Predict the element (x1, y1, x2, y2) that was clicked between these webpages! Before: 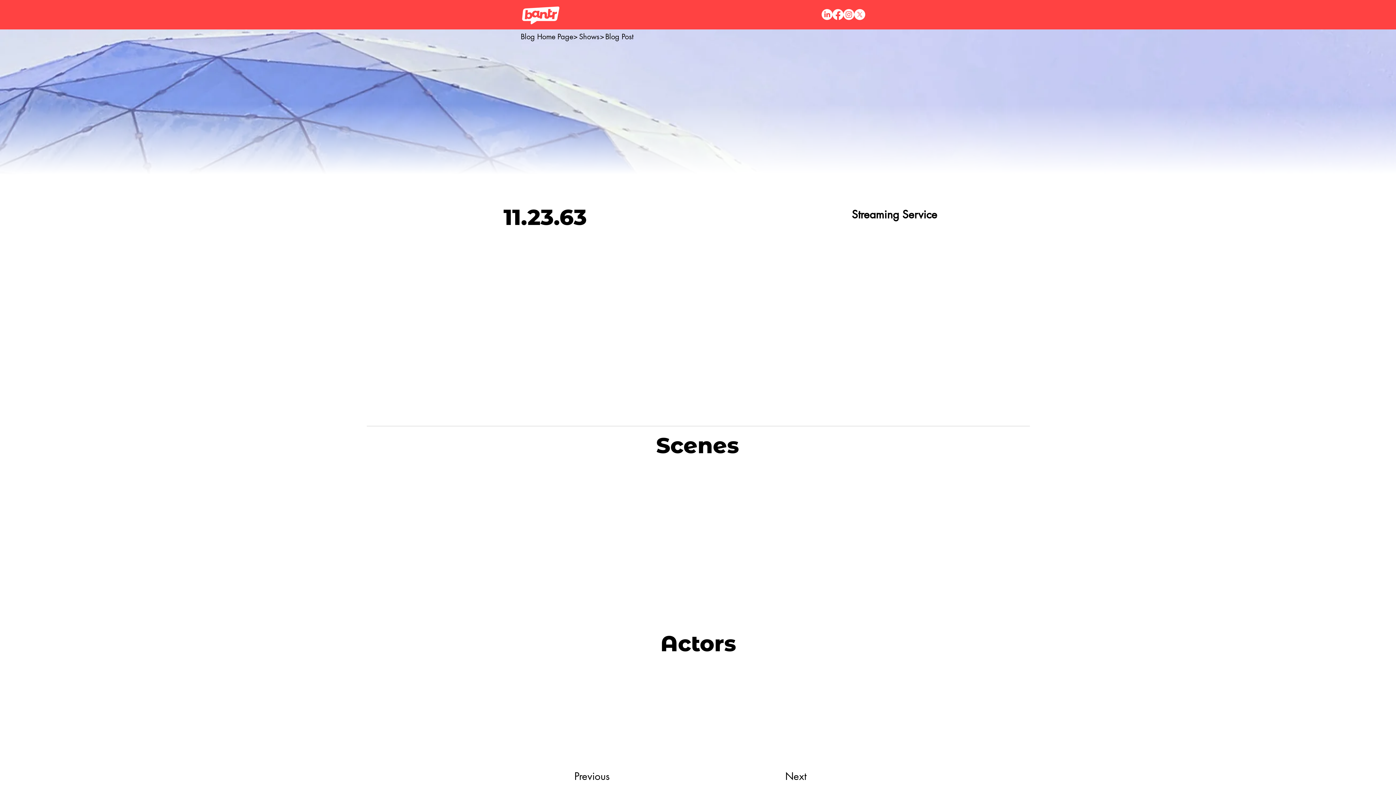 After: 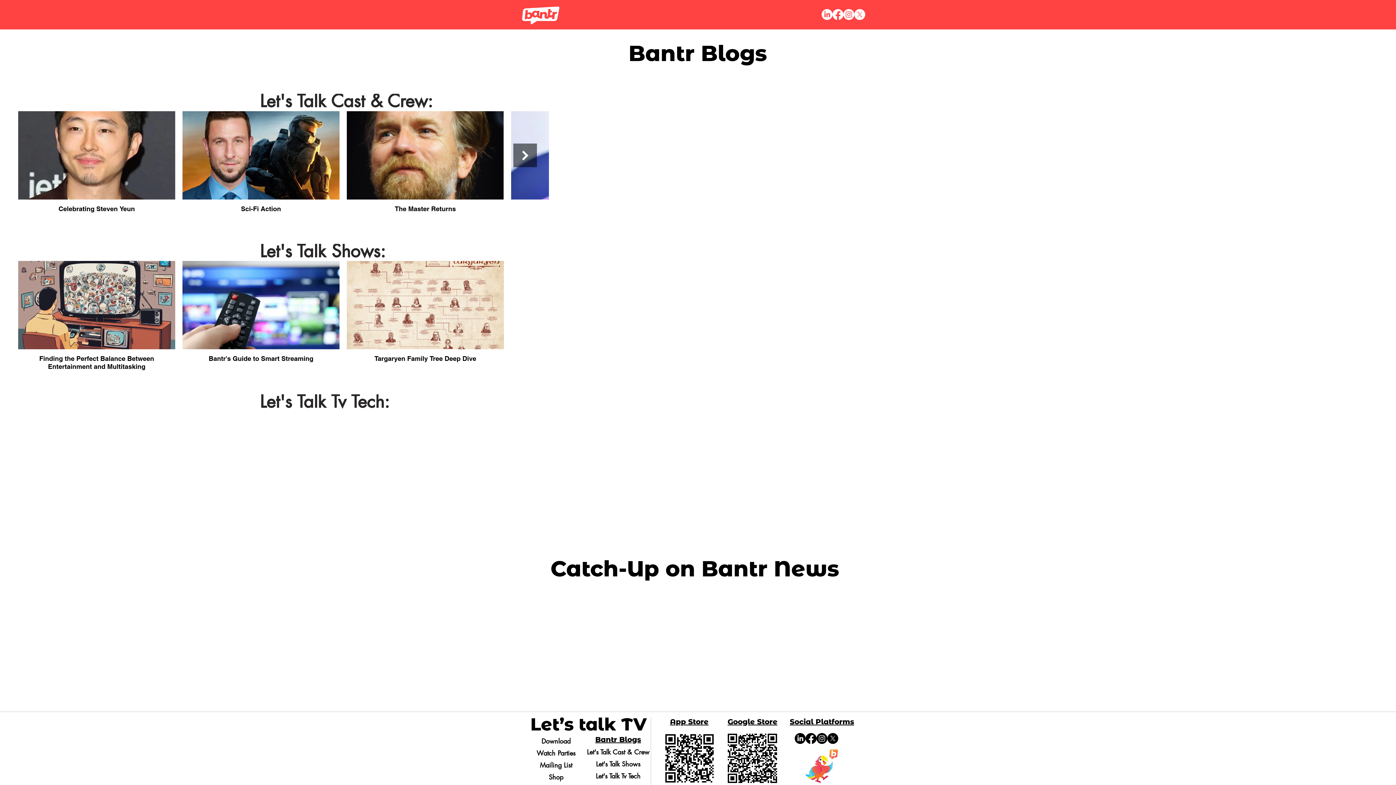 Action: bbox: (520, 29, 574, 44) label: Blog Home Page